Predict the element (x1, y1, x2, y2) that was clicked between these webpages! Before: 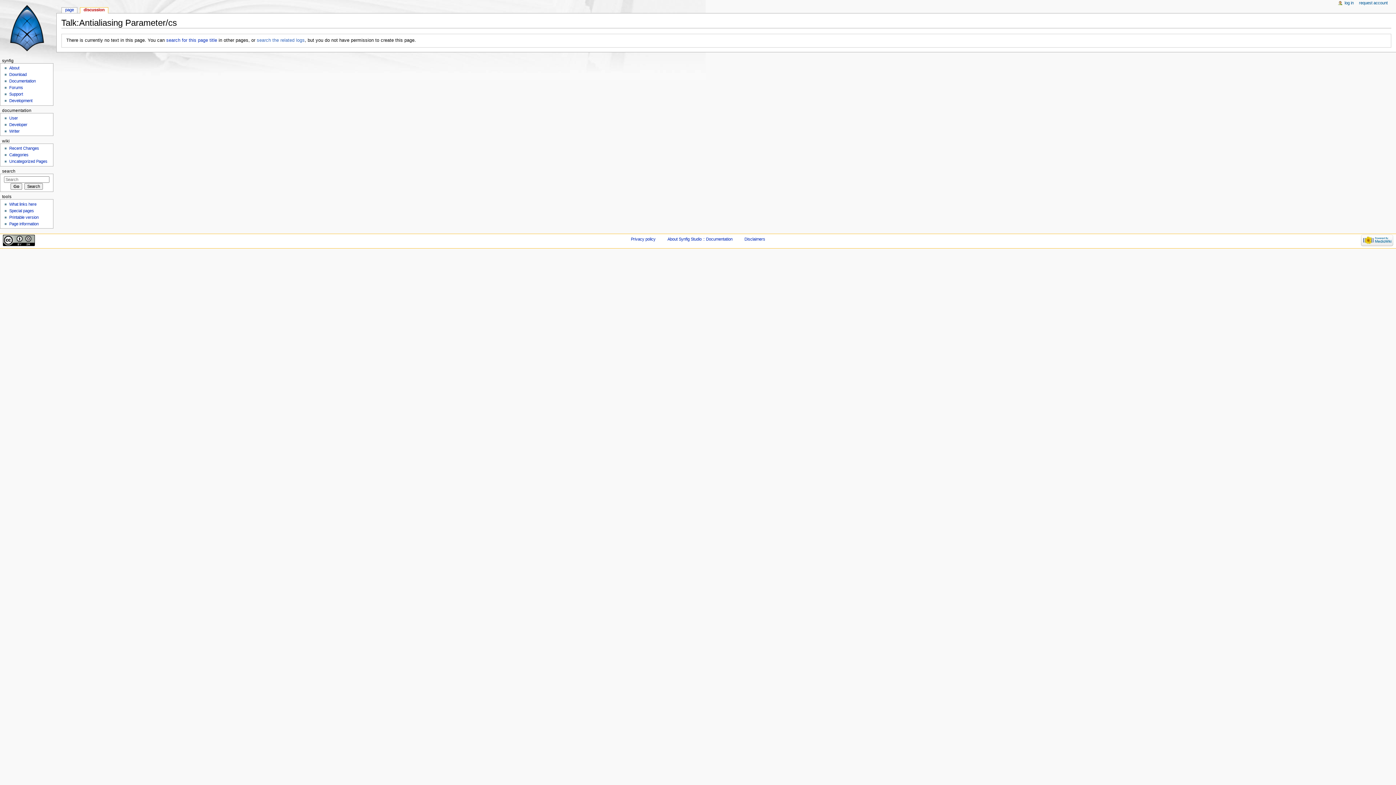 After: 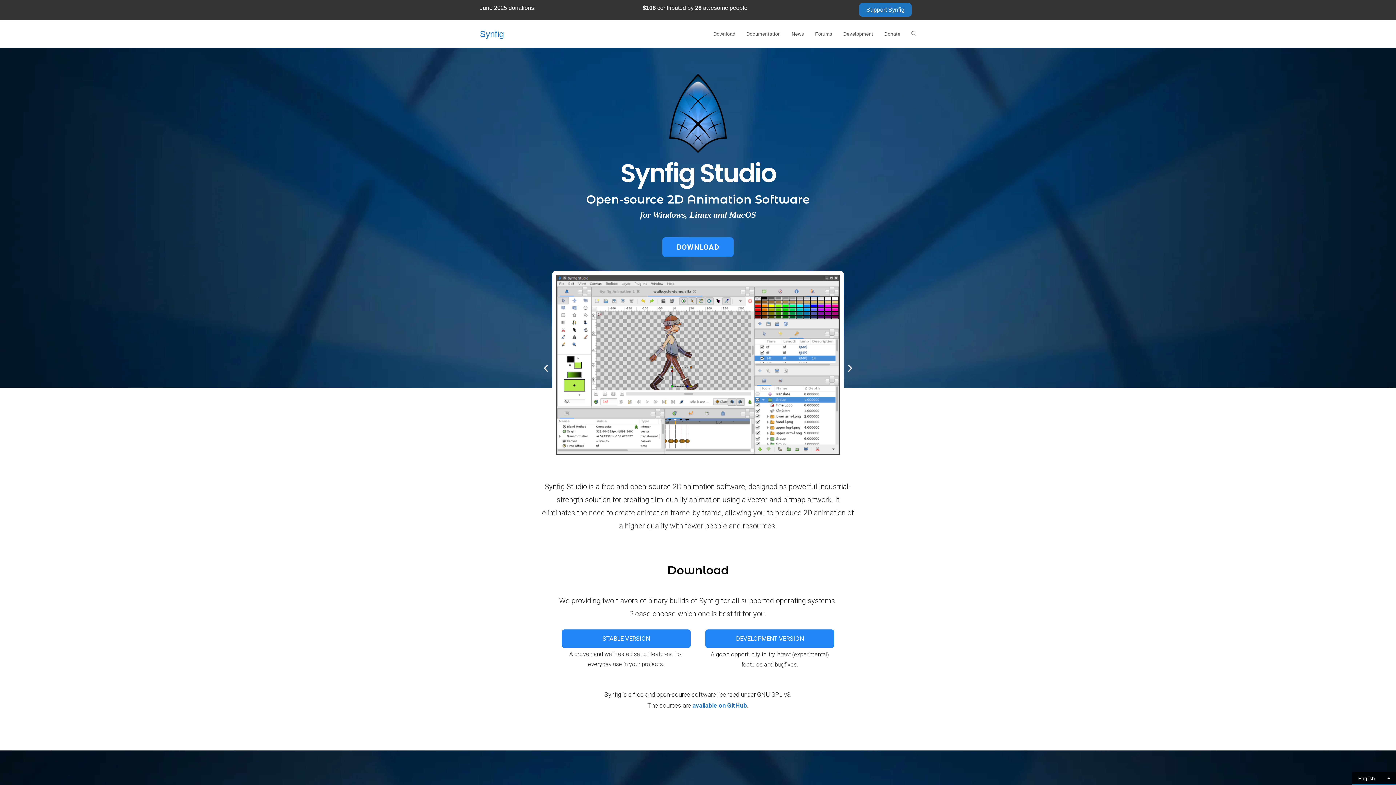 Action: label: About bbox: (9, 65, 19, 70)